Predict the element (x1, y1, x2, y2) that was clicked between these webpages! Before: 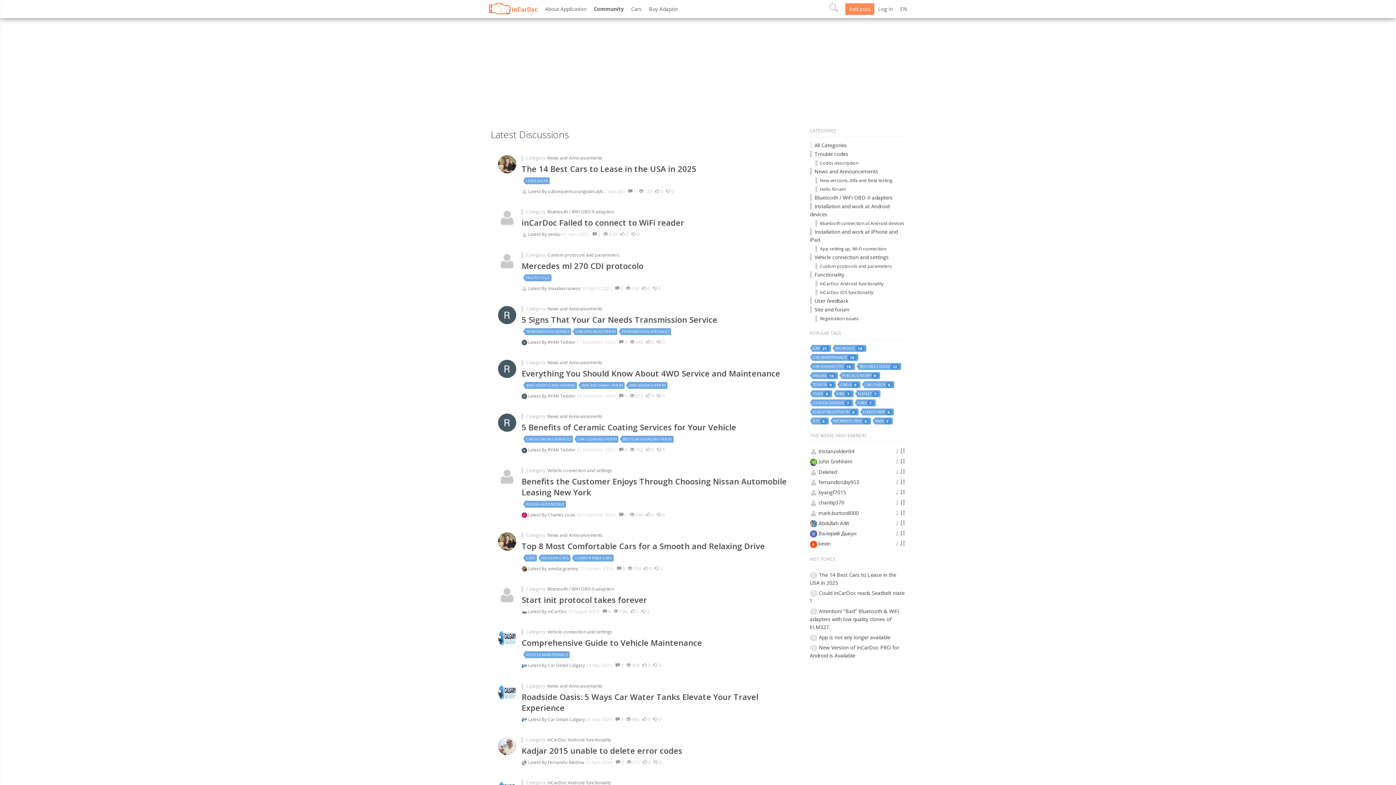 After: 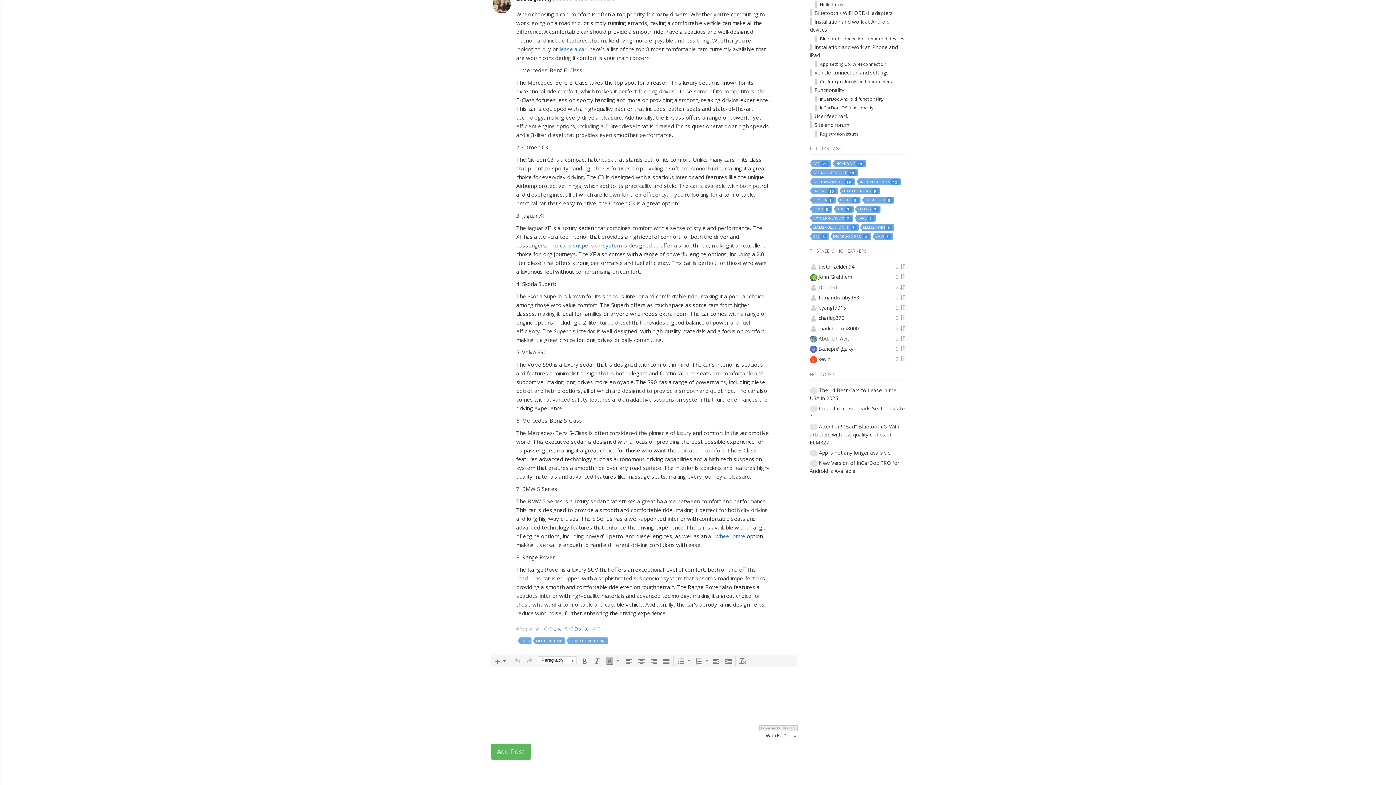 Action: bbox: (521, 592, 528, 598) label:  